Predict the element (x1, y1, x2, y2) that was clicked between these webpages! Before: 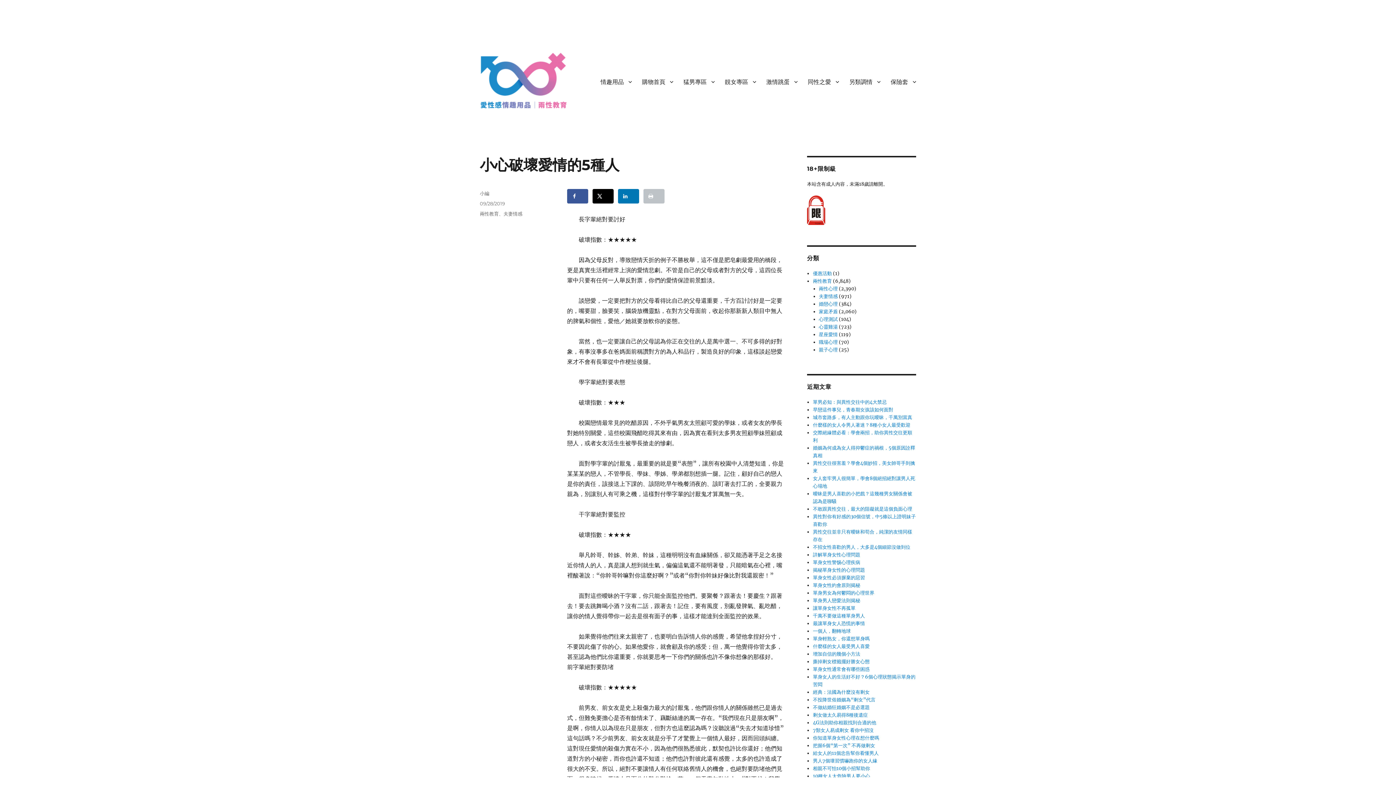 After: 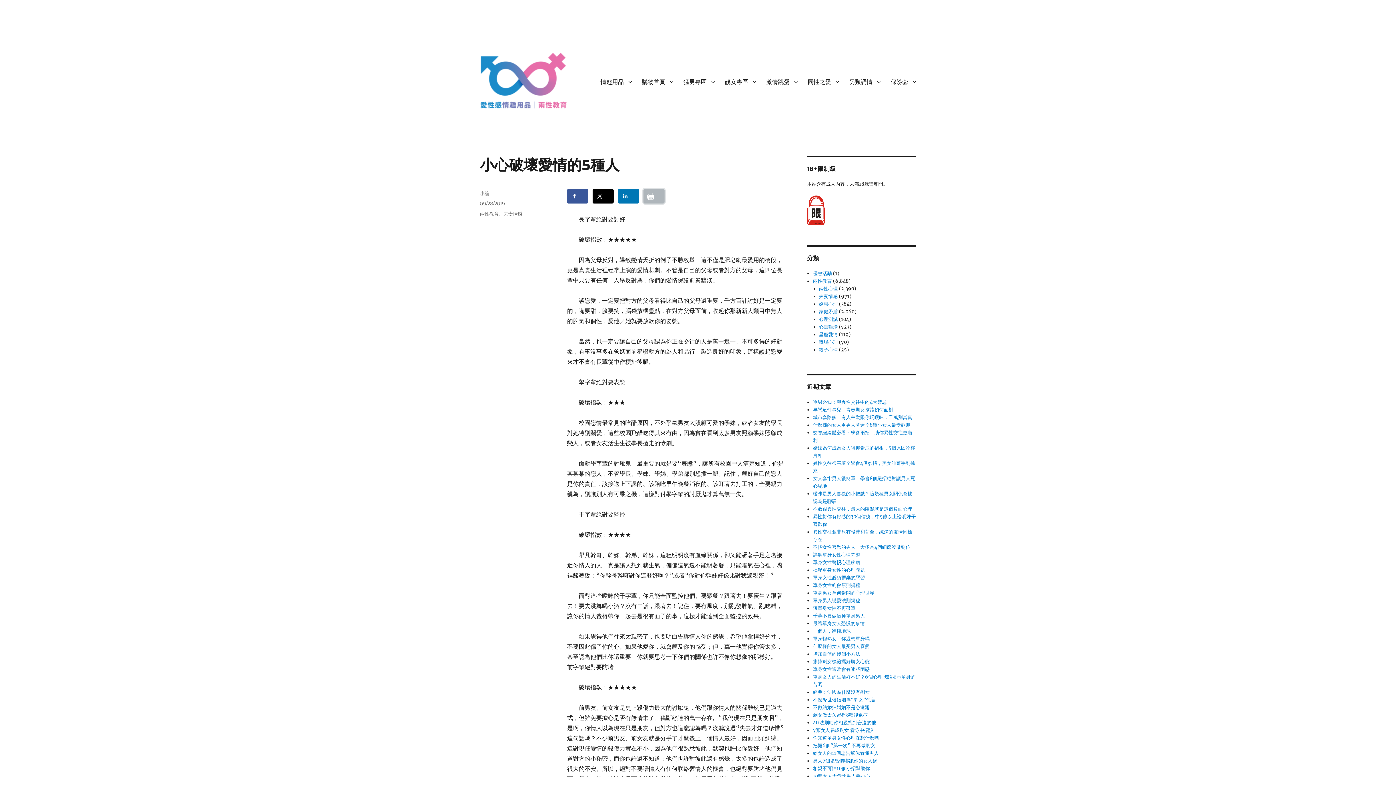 Action: label: Print this webpage bbox: (643, 189, 664, 203)